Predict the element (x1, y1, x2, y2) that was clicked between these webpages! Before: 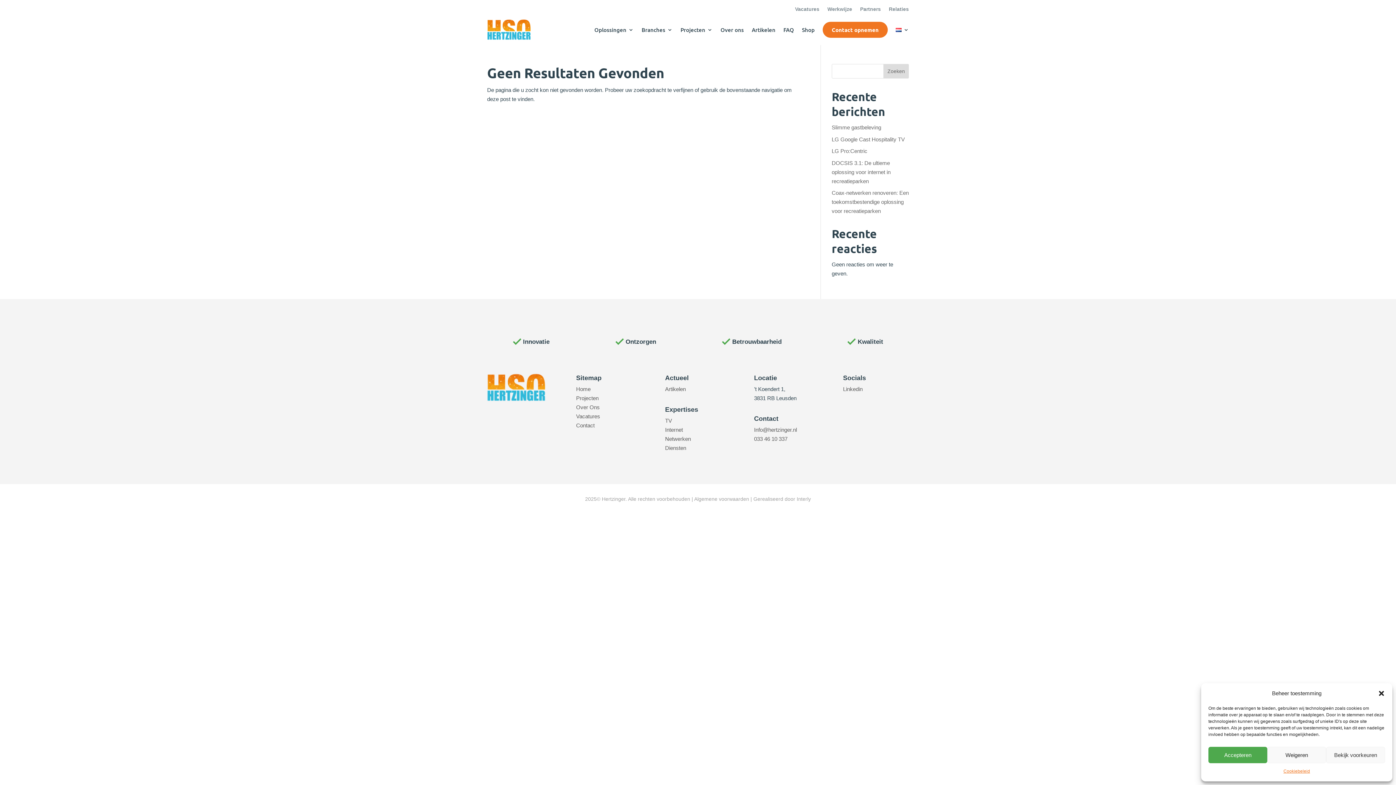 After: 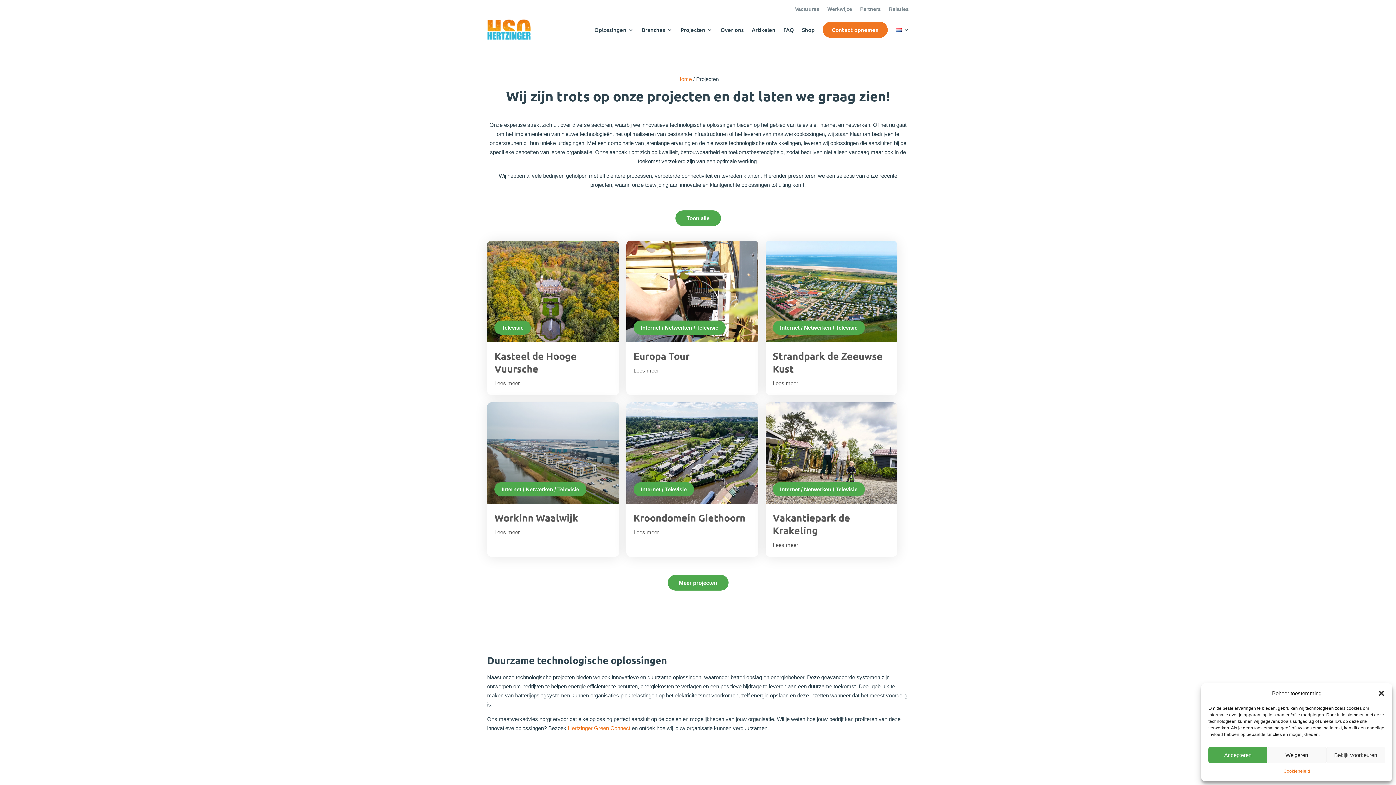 Action: bbox: (680, 14, 712, 45) label: Projecten